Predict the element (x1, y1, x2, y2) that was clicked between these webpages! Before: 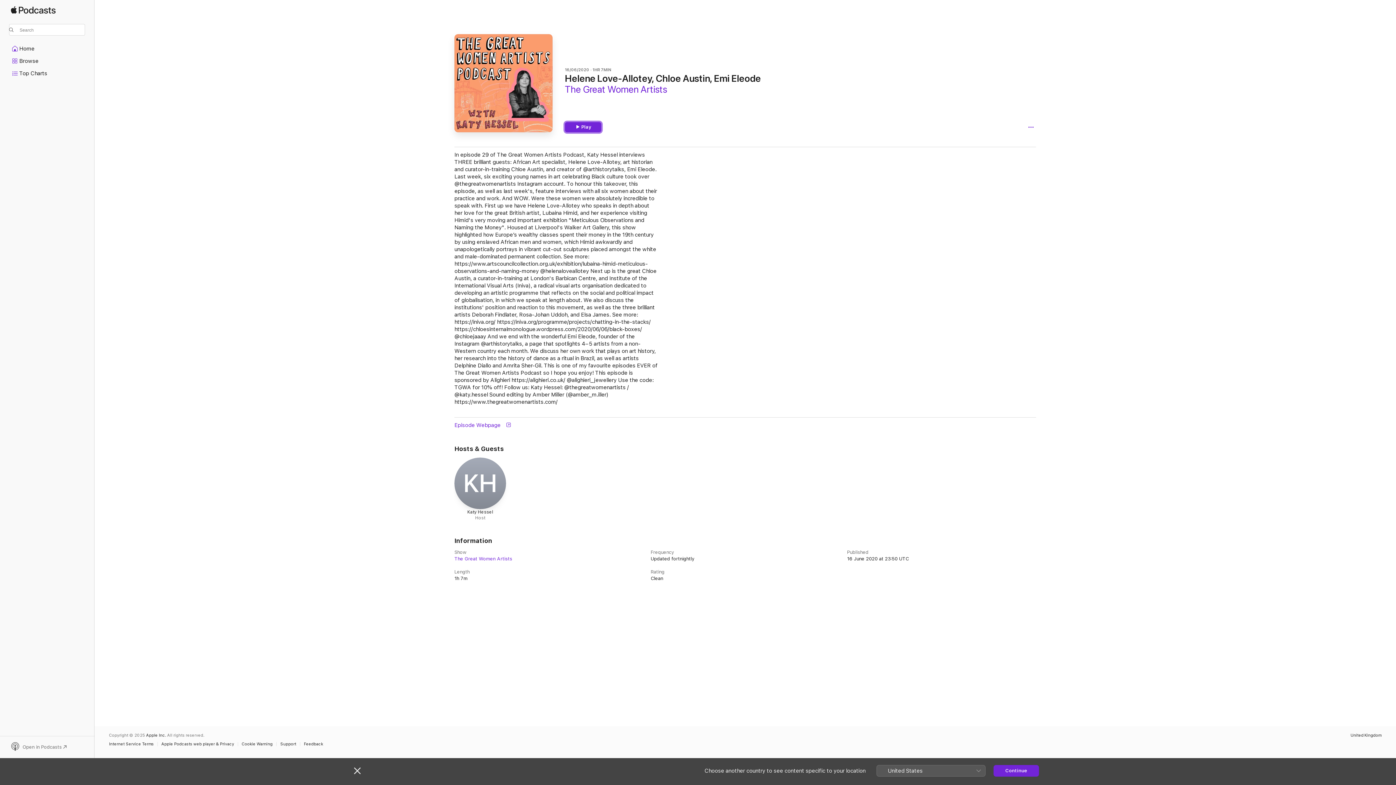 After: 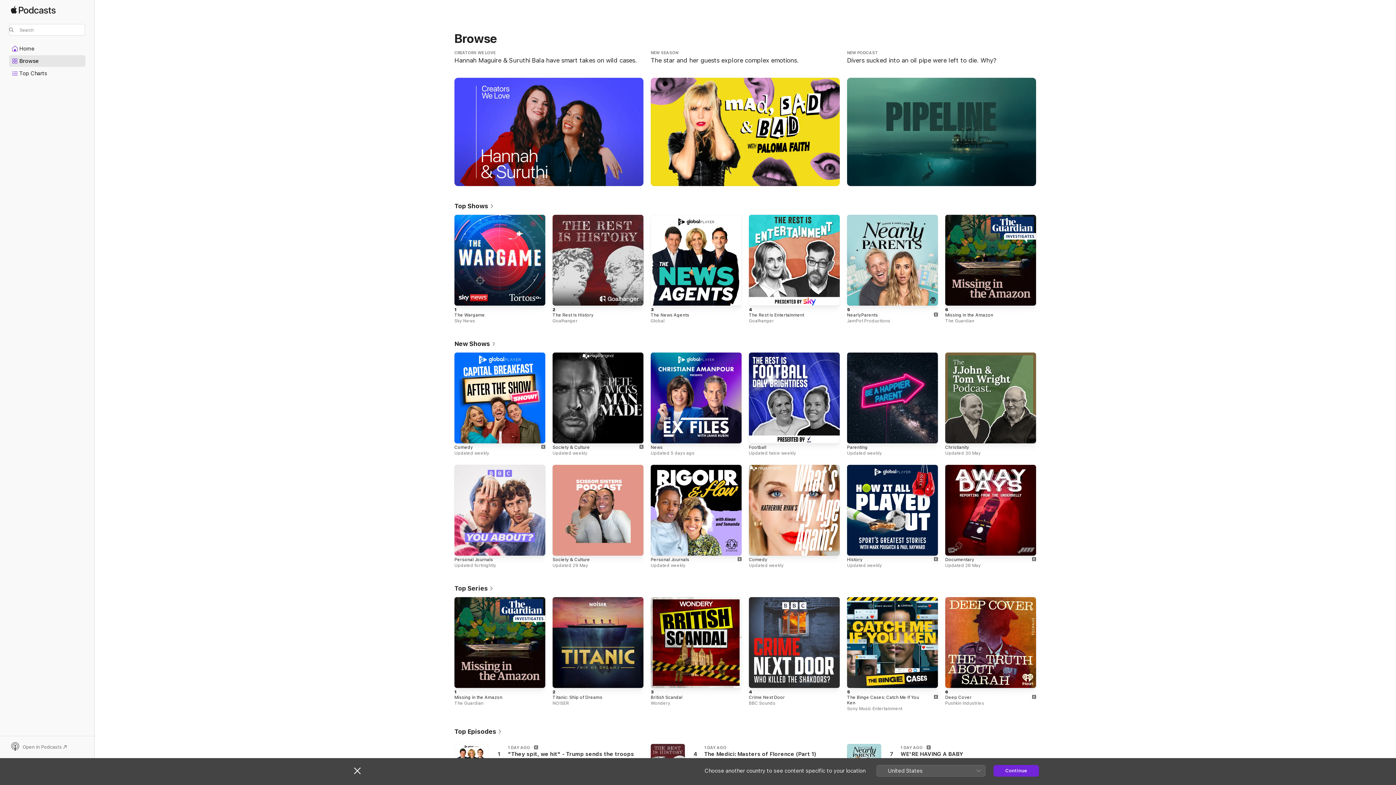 Action: label: Browse bbox: (9, 55, 85, 66)